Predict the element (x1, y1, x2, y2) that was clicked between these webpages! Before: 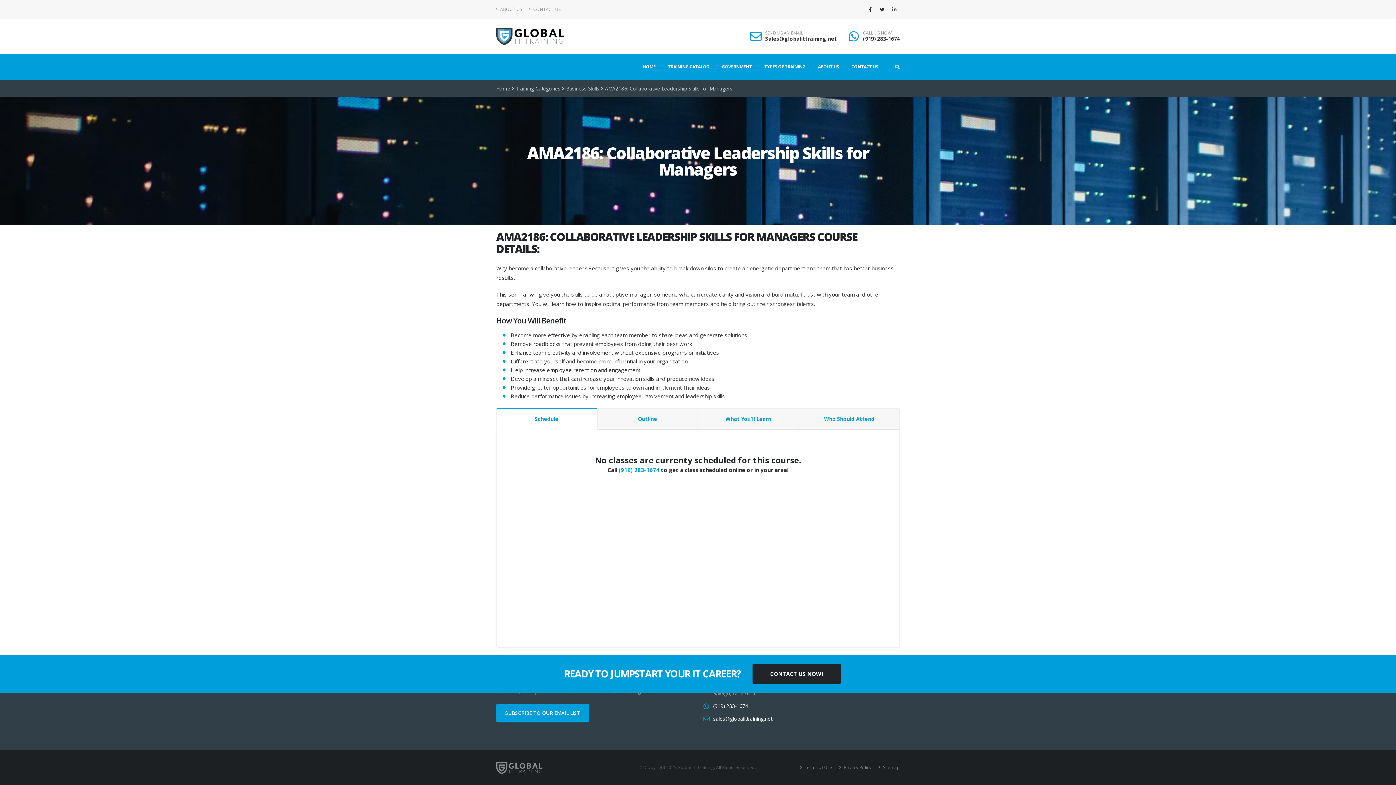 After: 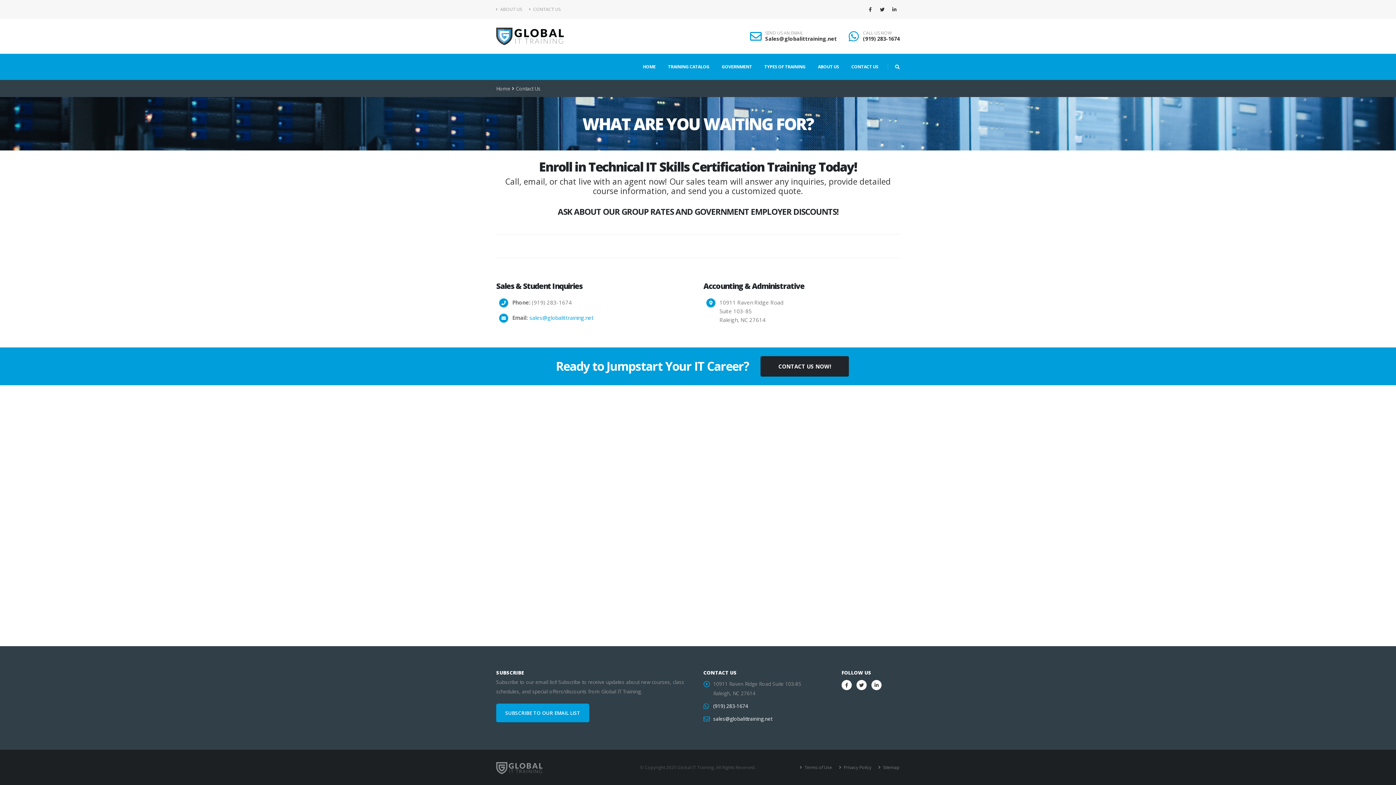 Action: bbox: (496, 704, 589, 722) label: SUBSCRIBE TO OUR EMAIL LIST